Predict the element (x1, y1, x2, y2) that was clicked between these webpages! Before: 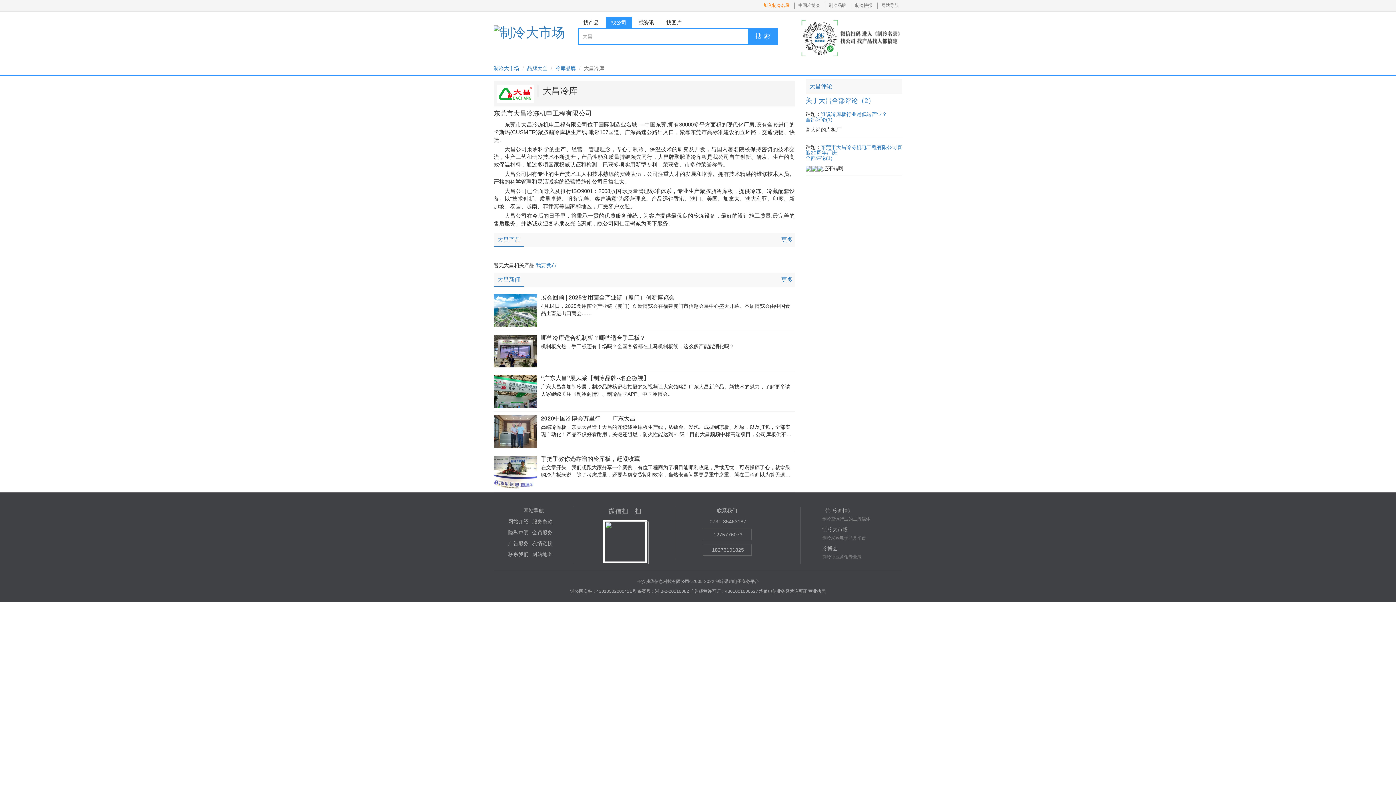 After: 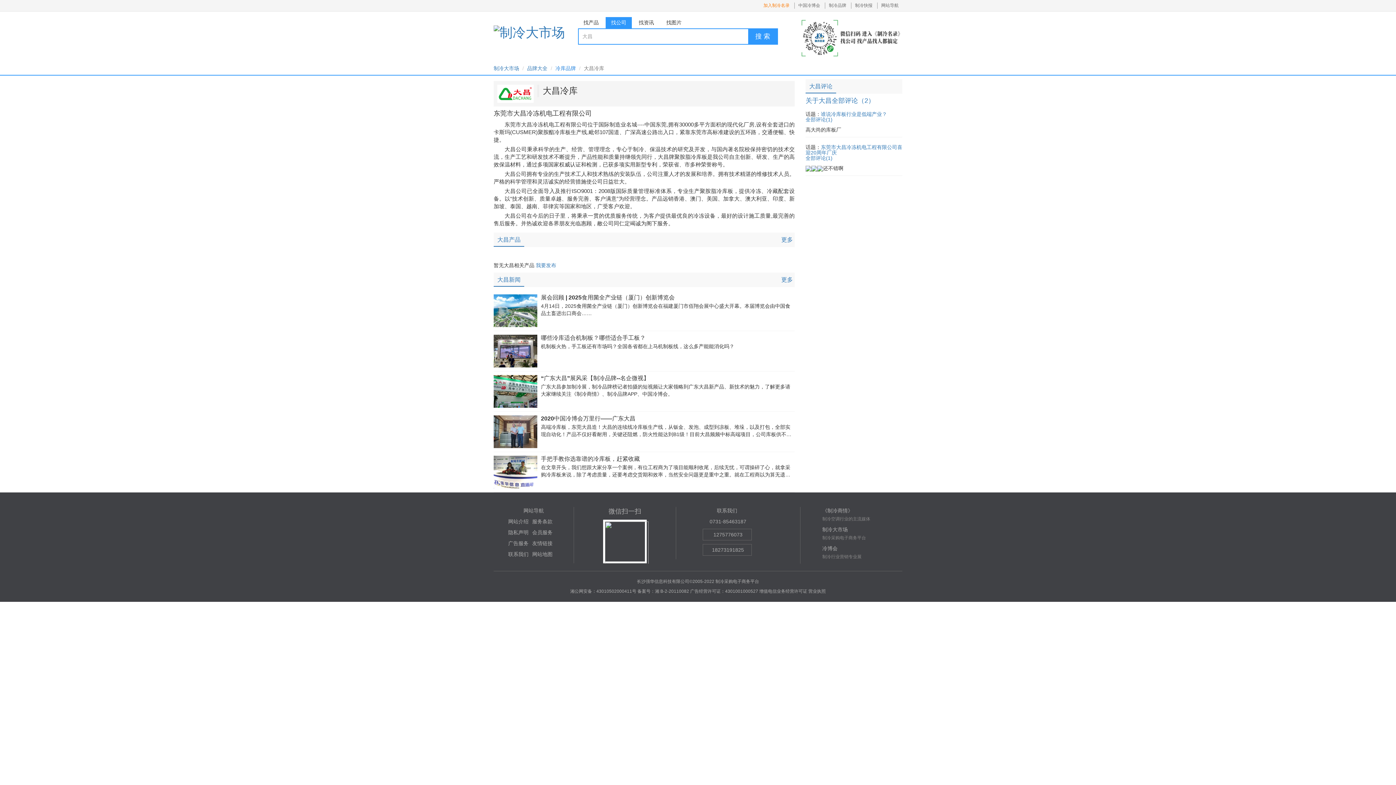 Action: bbox: (555, 65, 576, 71) label: 冷库品牌